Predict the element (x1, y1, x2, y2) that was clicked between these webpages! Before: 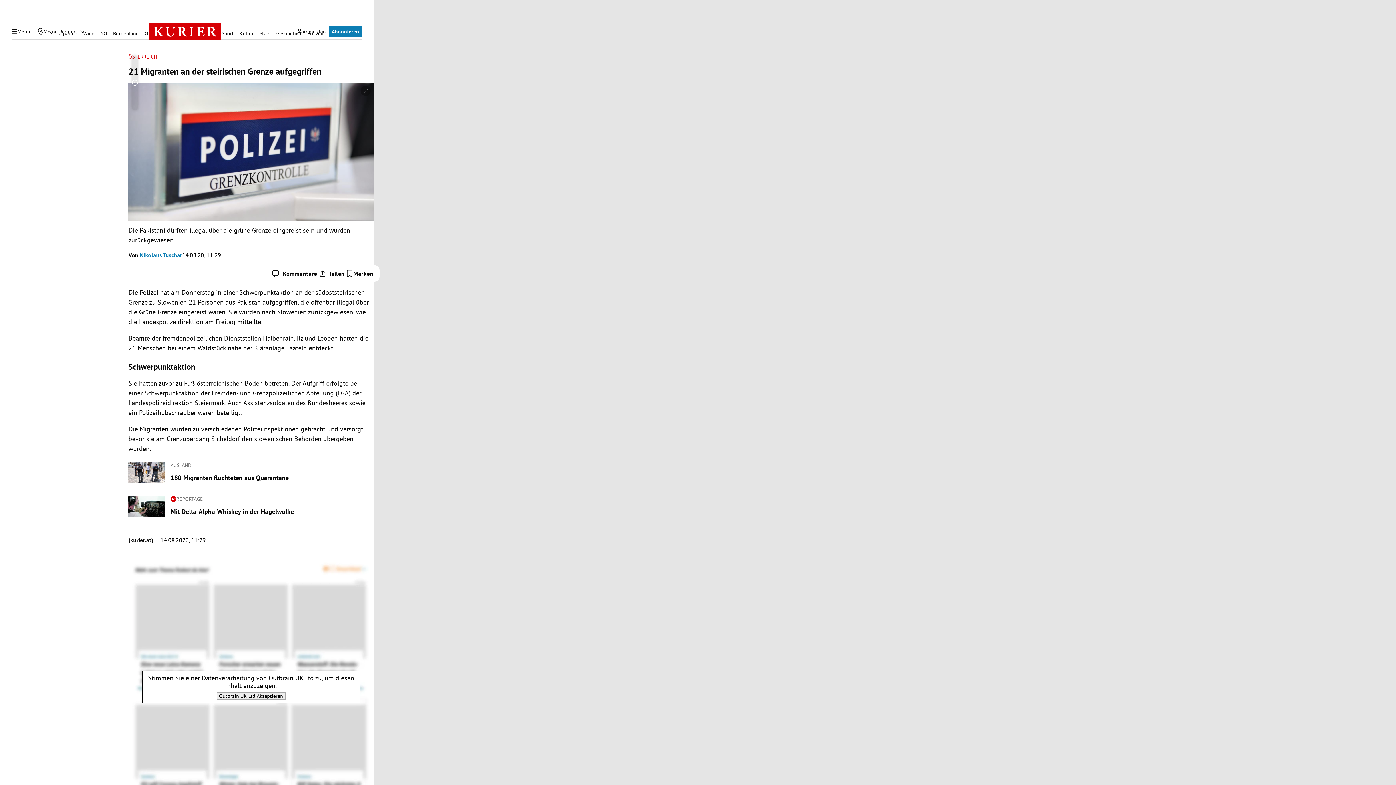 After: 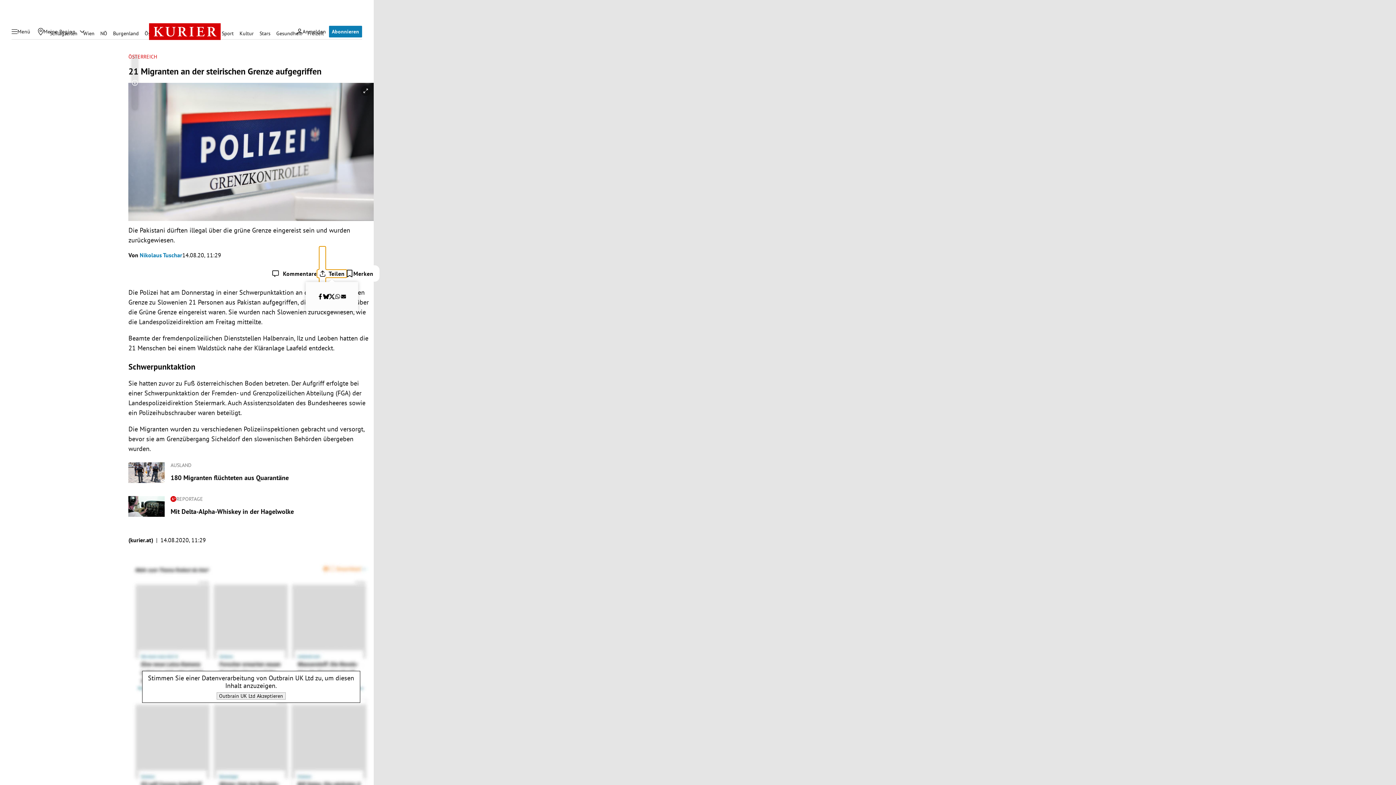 Action: bbox: (317, 269, 346, 277) label: Teilen